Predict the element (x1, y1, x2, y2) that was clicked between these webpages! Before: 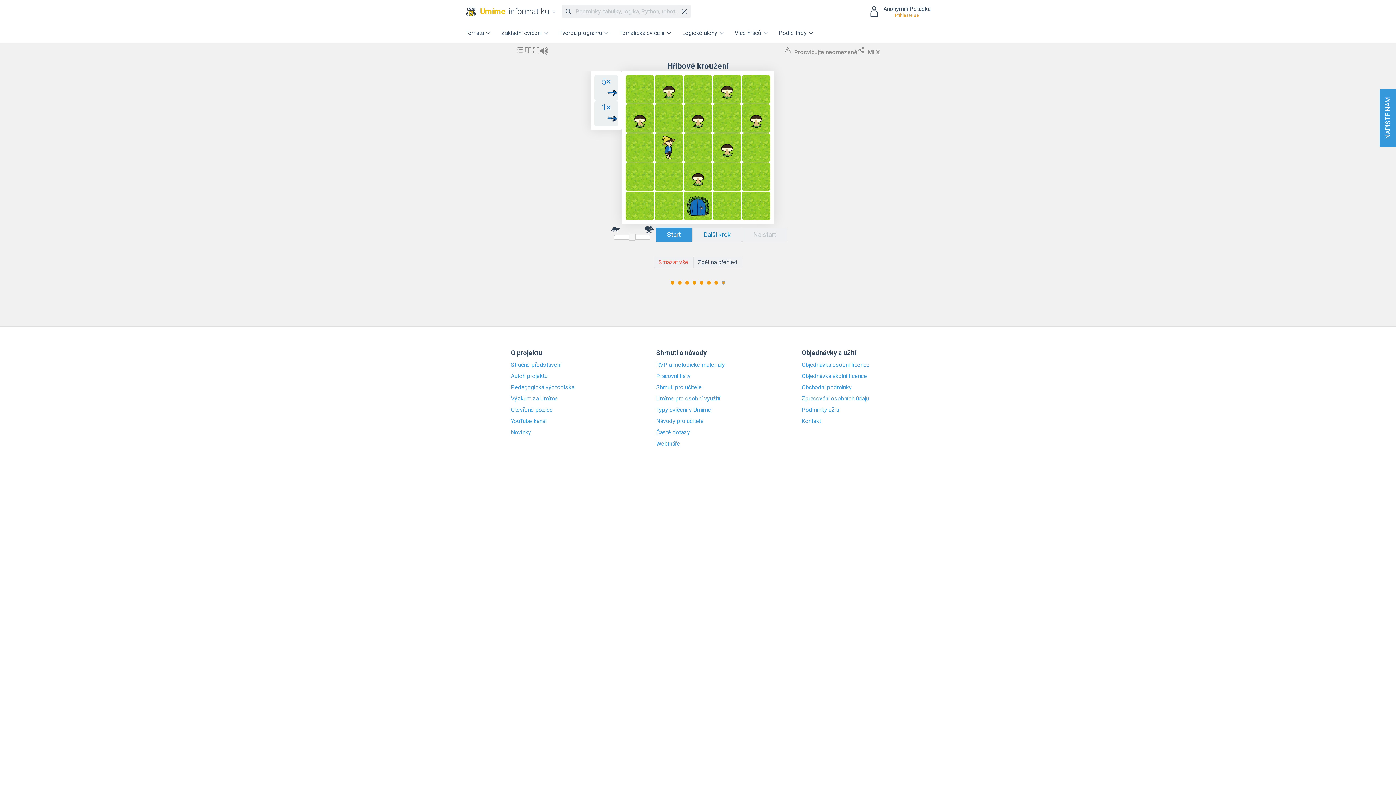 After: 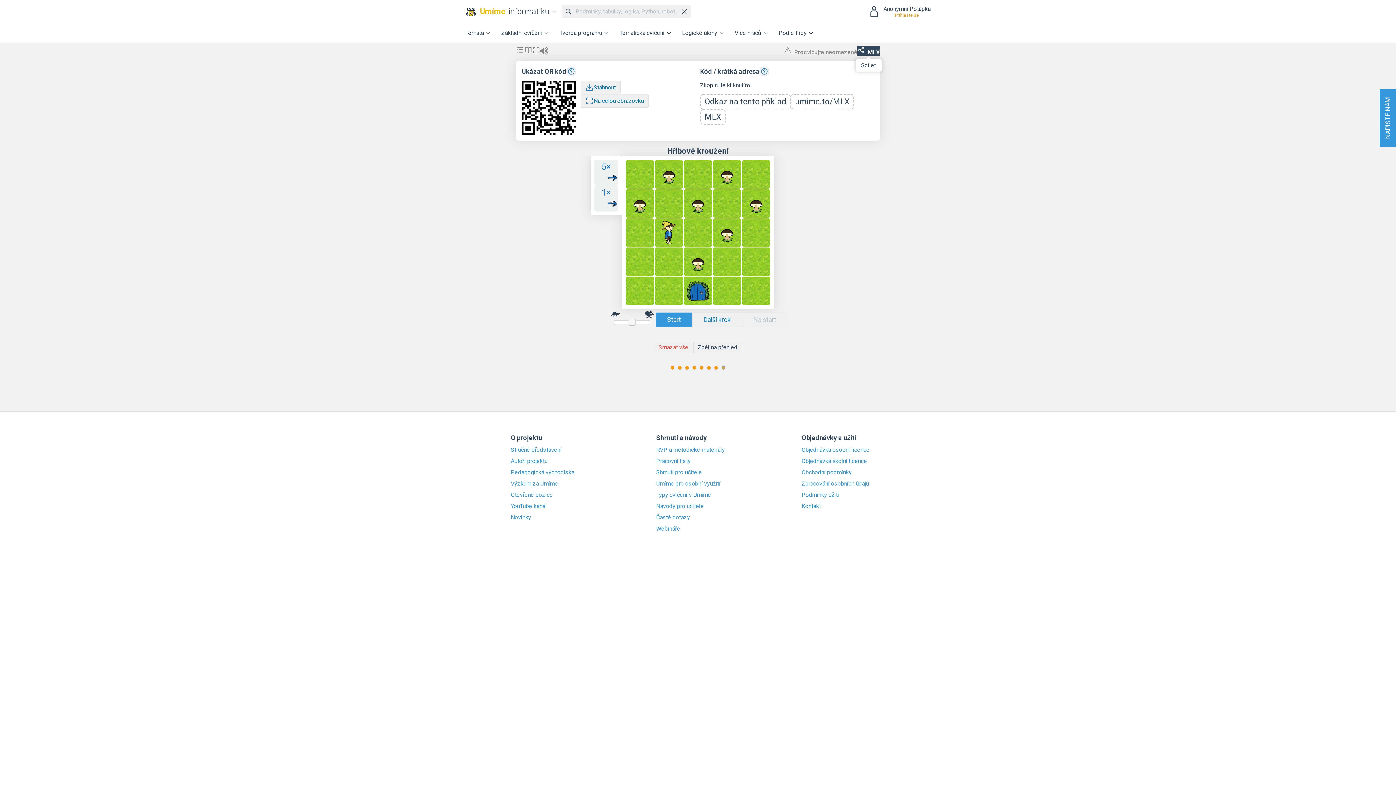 Action: bbox: (857, 46, 880, 55) label: MLX